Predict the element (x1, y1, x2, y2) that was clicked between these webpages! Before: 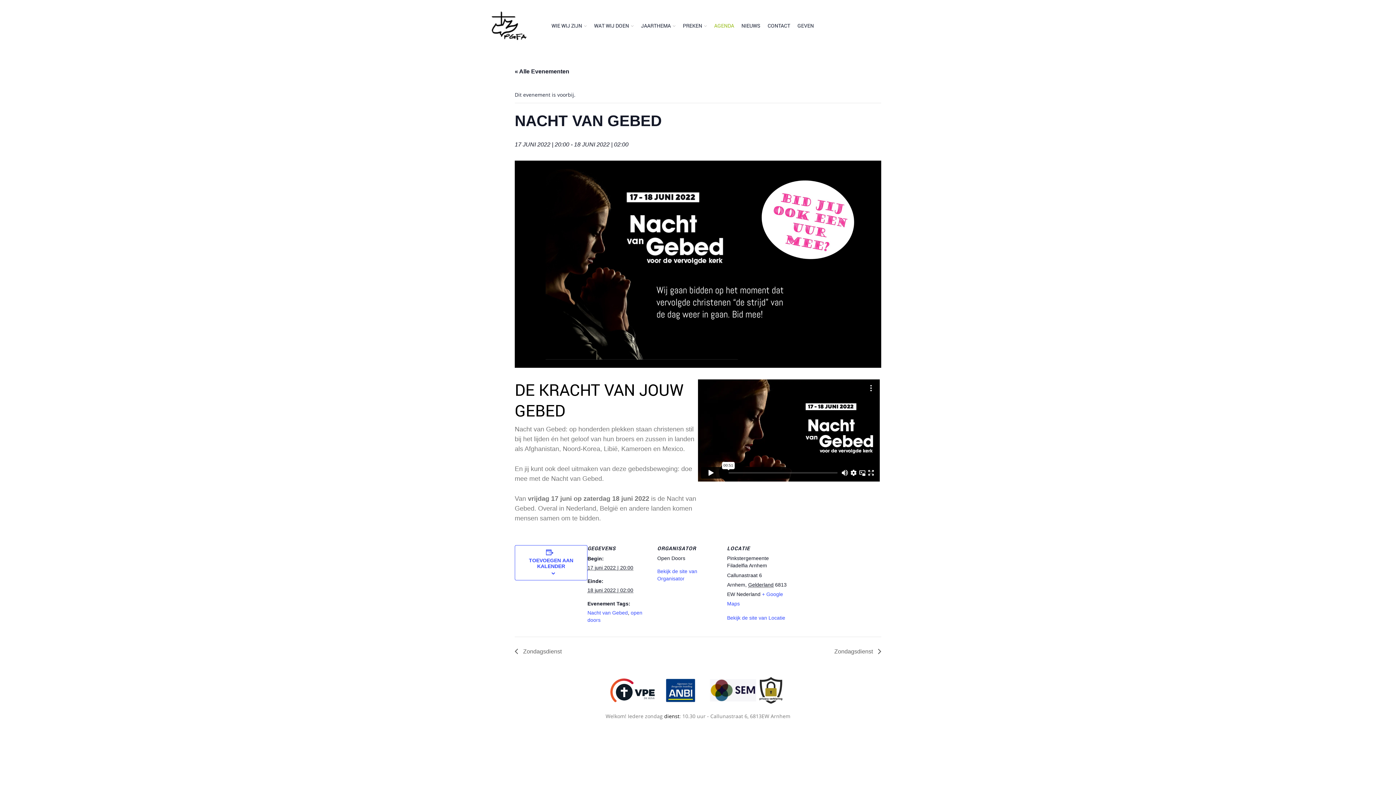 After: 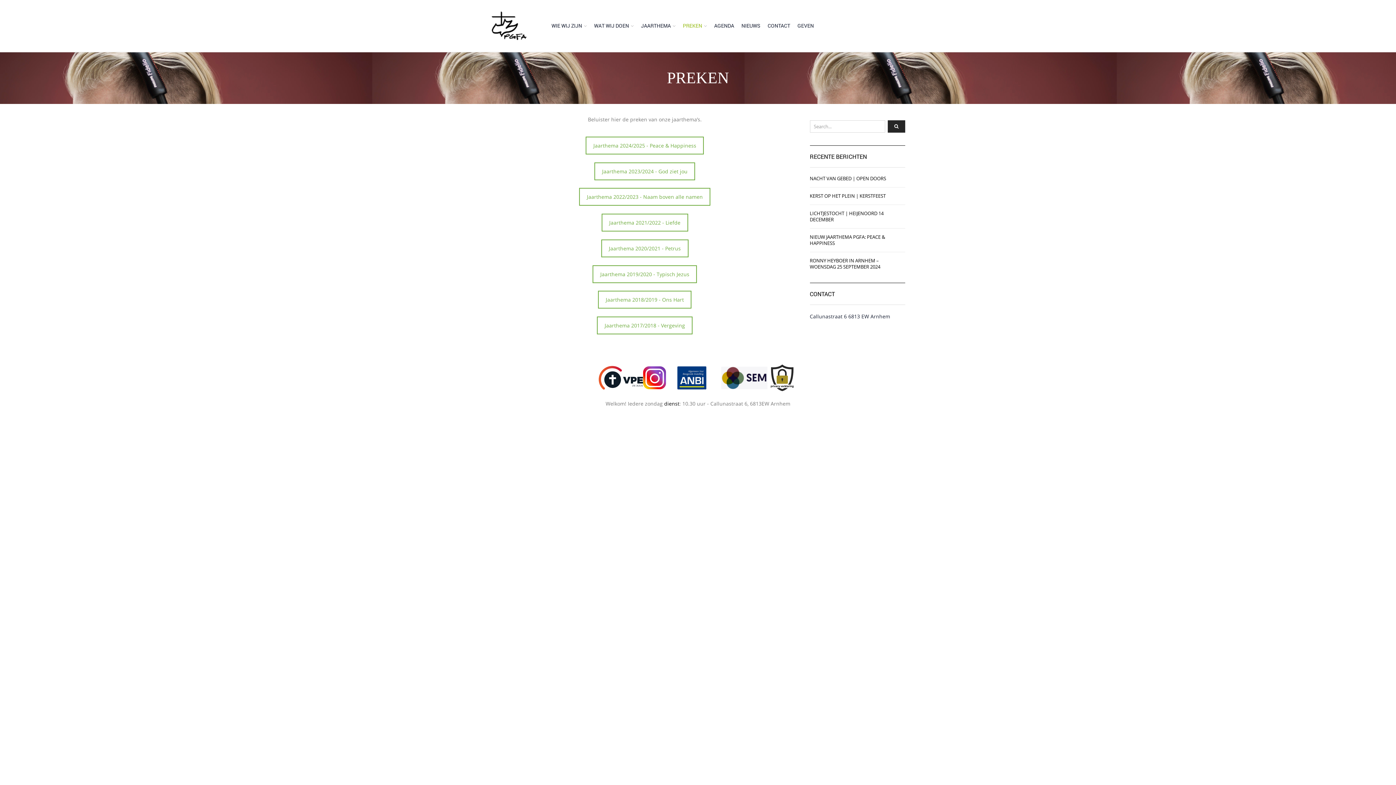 Action: bbox: (679, 17, 710, 33) label: PREKEN